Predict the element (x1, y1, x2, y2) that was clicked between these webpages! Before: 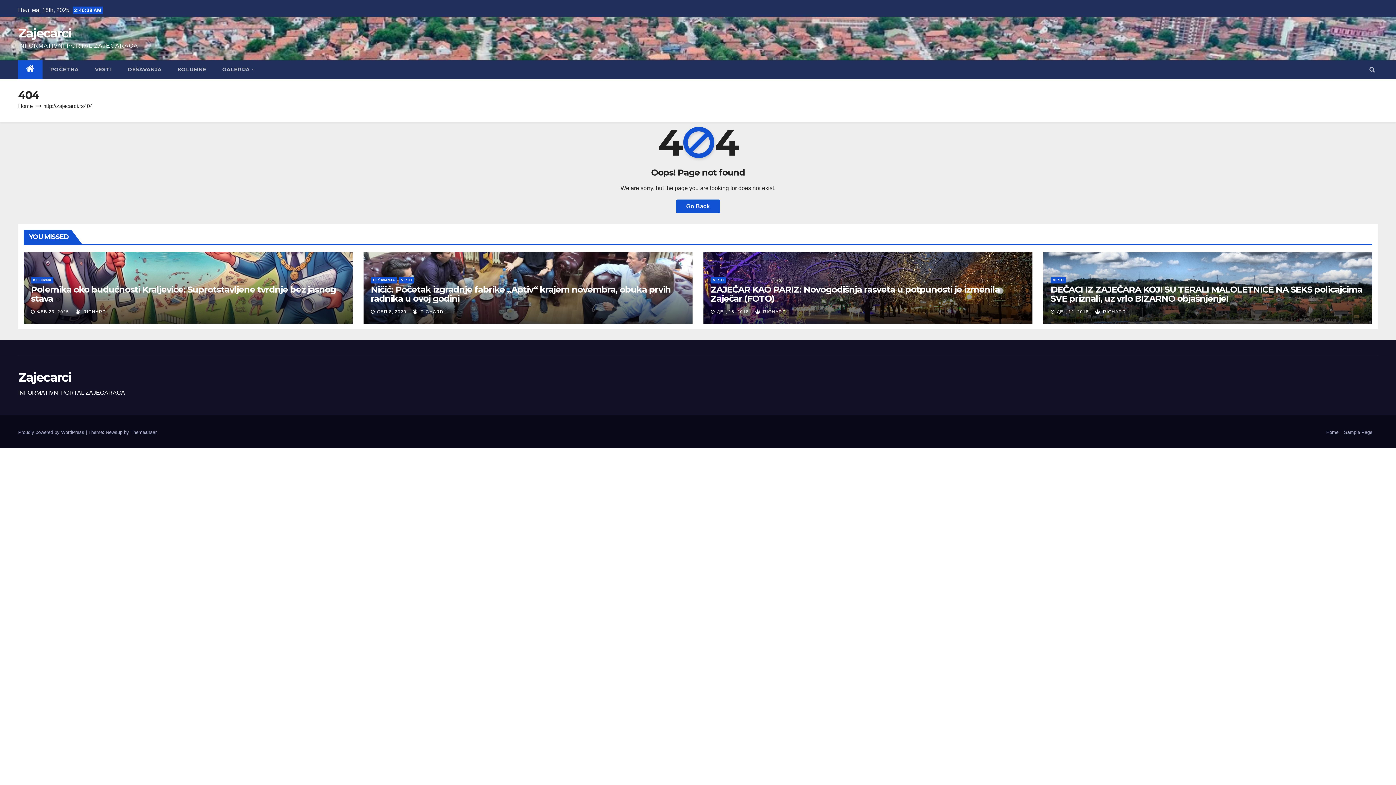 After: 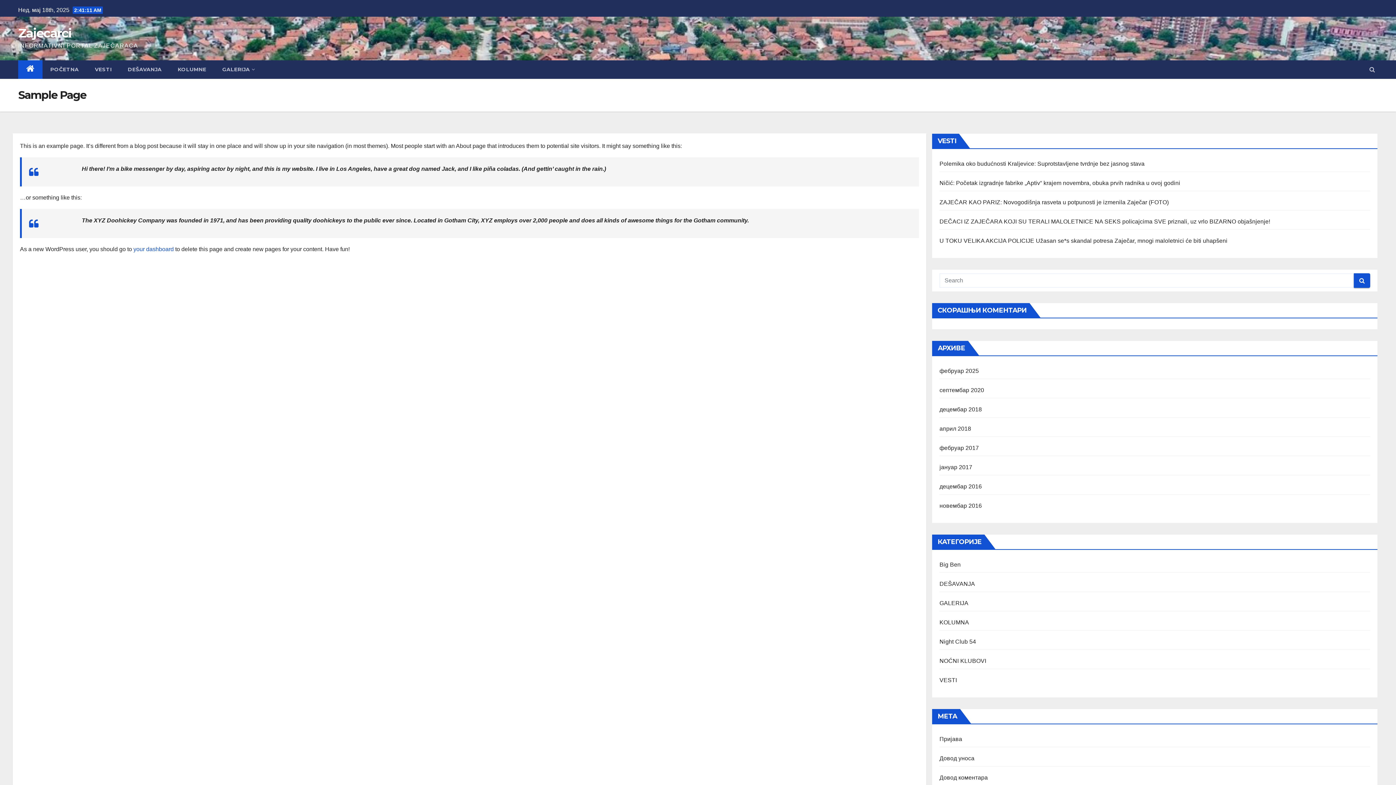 Action: bbox: (1344, 429, 1372, 435) label: Sample Page